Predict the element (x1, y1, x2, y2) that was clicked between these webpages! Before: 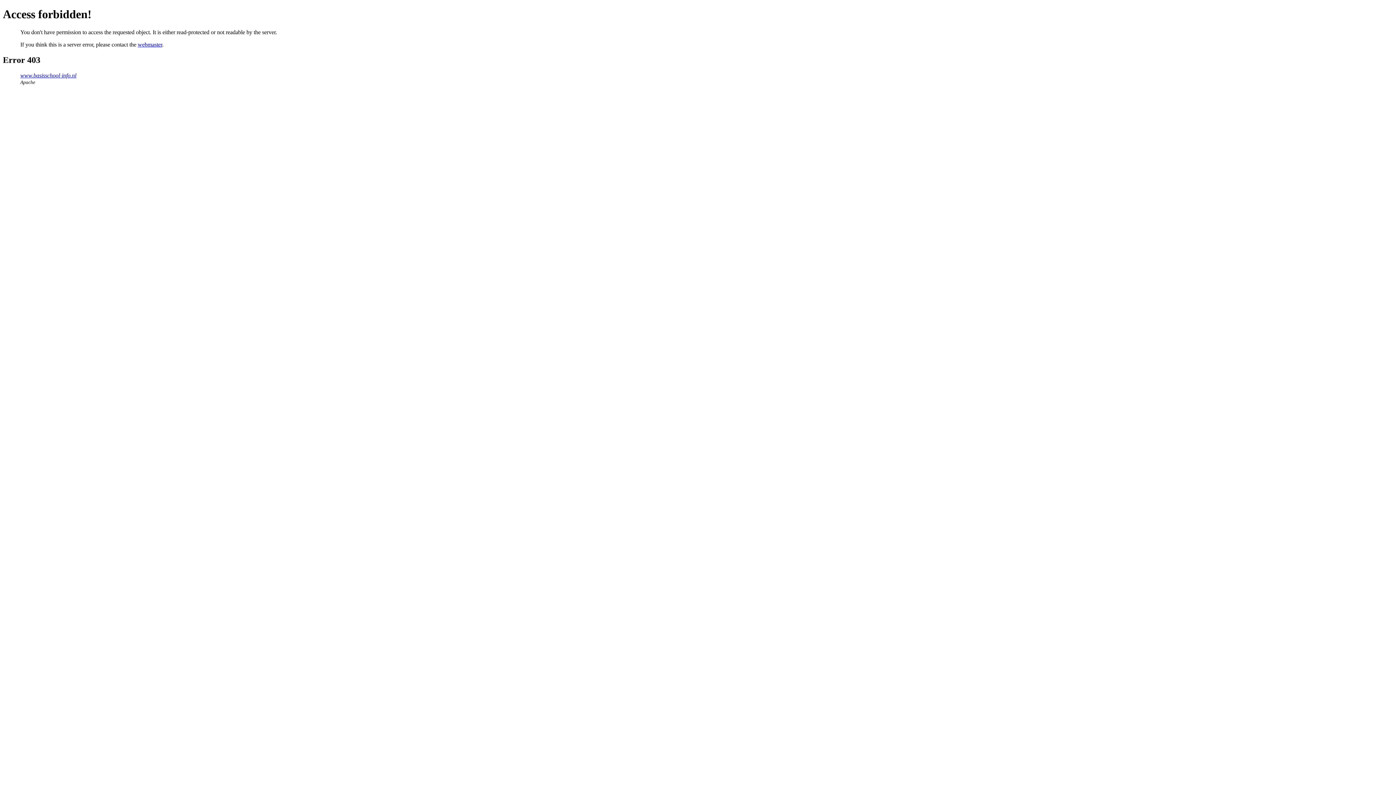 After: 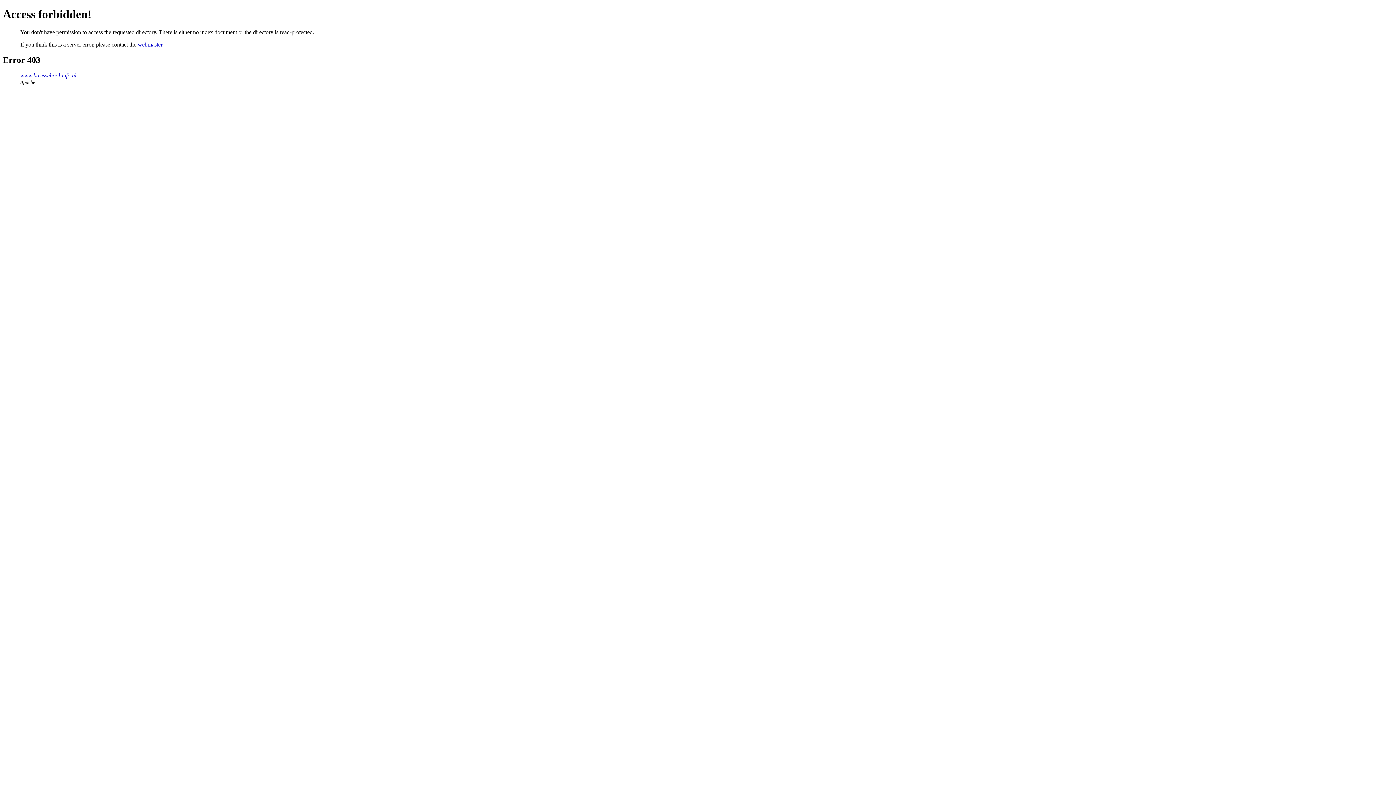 Action: bbox: (20, 72, 76, 78) label: www.basisschool-info.nl